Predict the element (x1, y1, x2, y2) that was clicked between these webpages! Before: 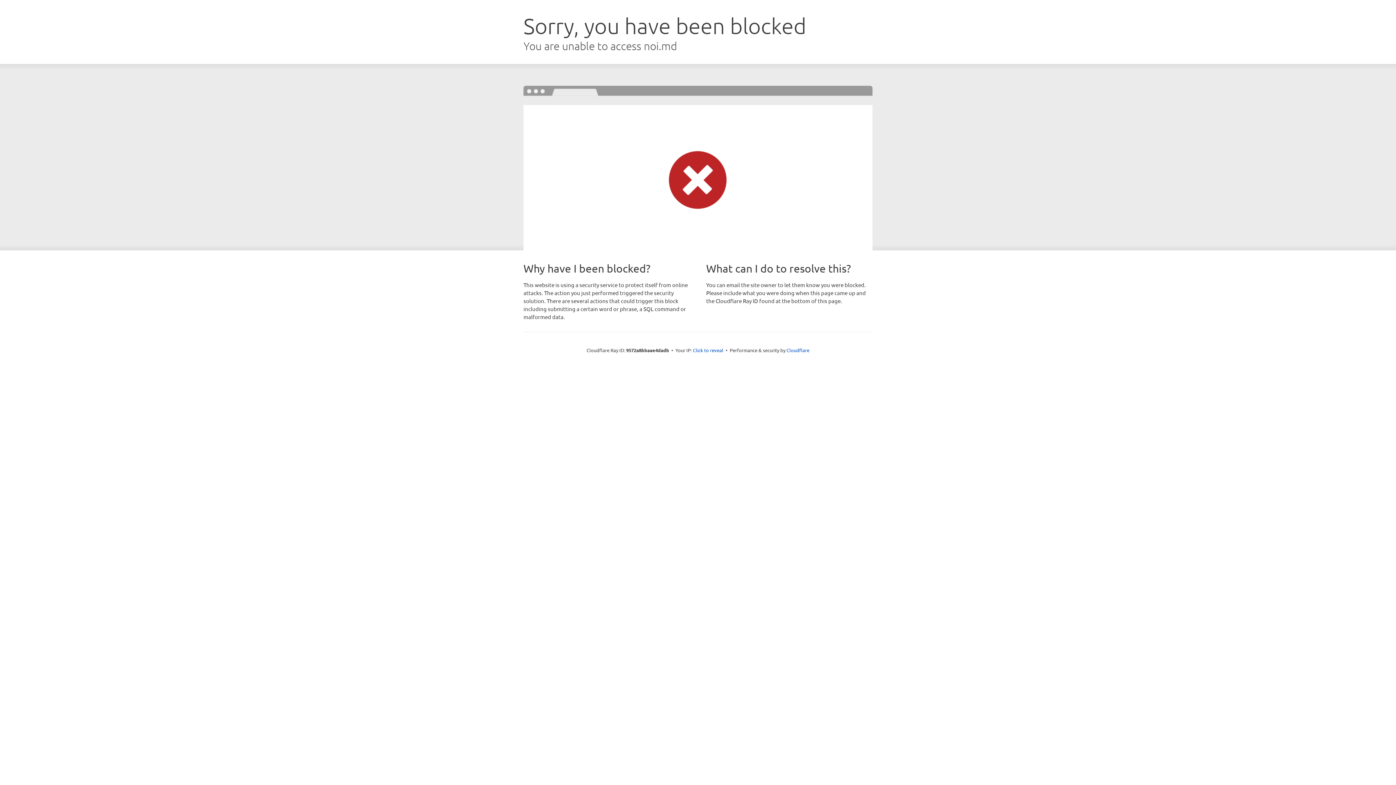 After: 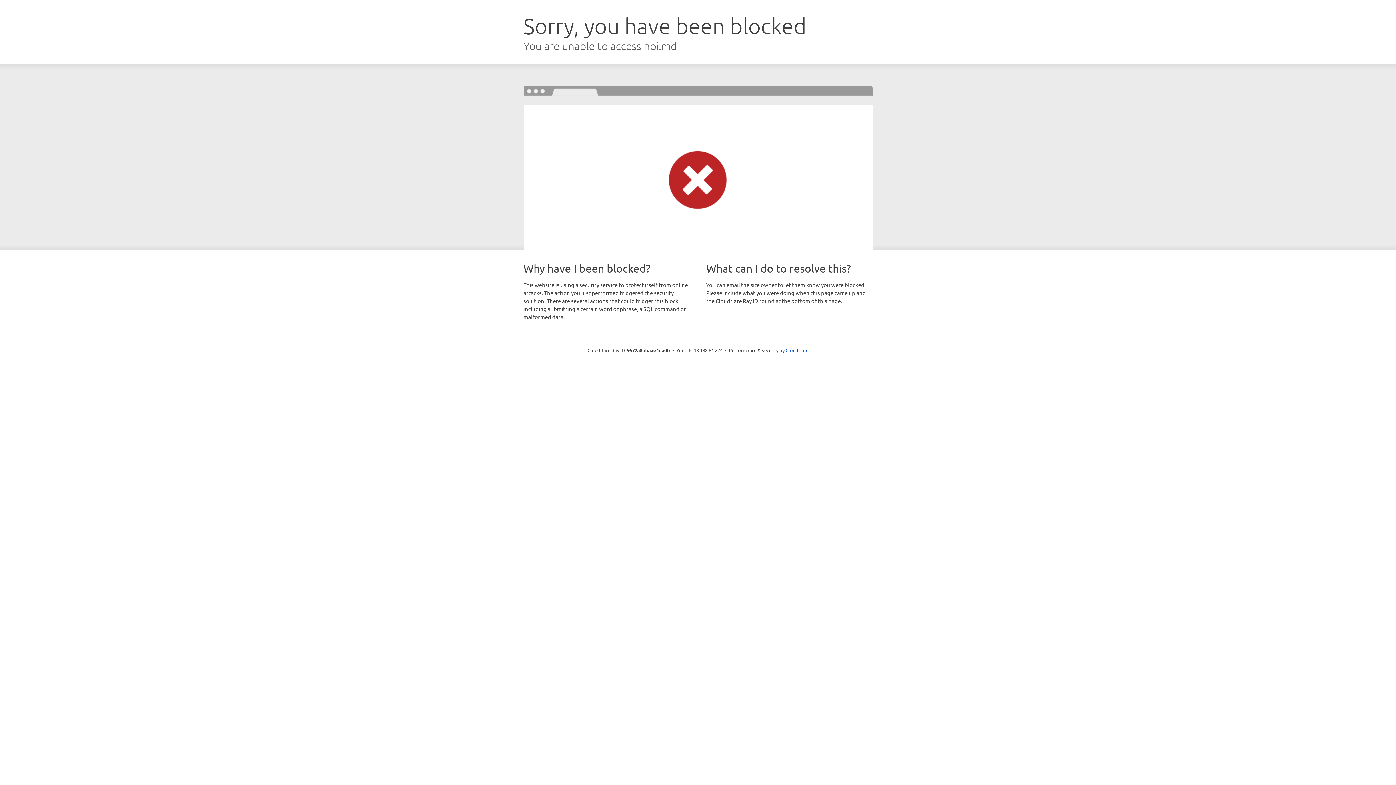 Action: bbox: (693, 346, 723, 353) label: Click to reveal